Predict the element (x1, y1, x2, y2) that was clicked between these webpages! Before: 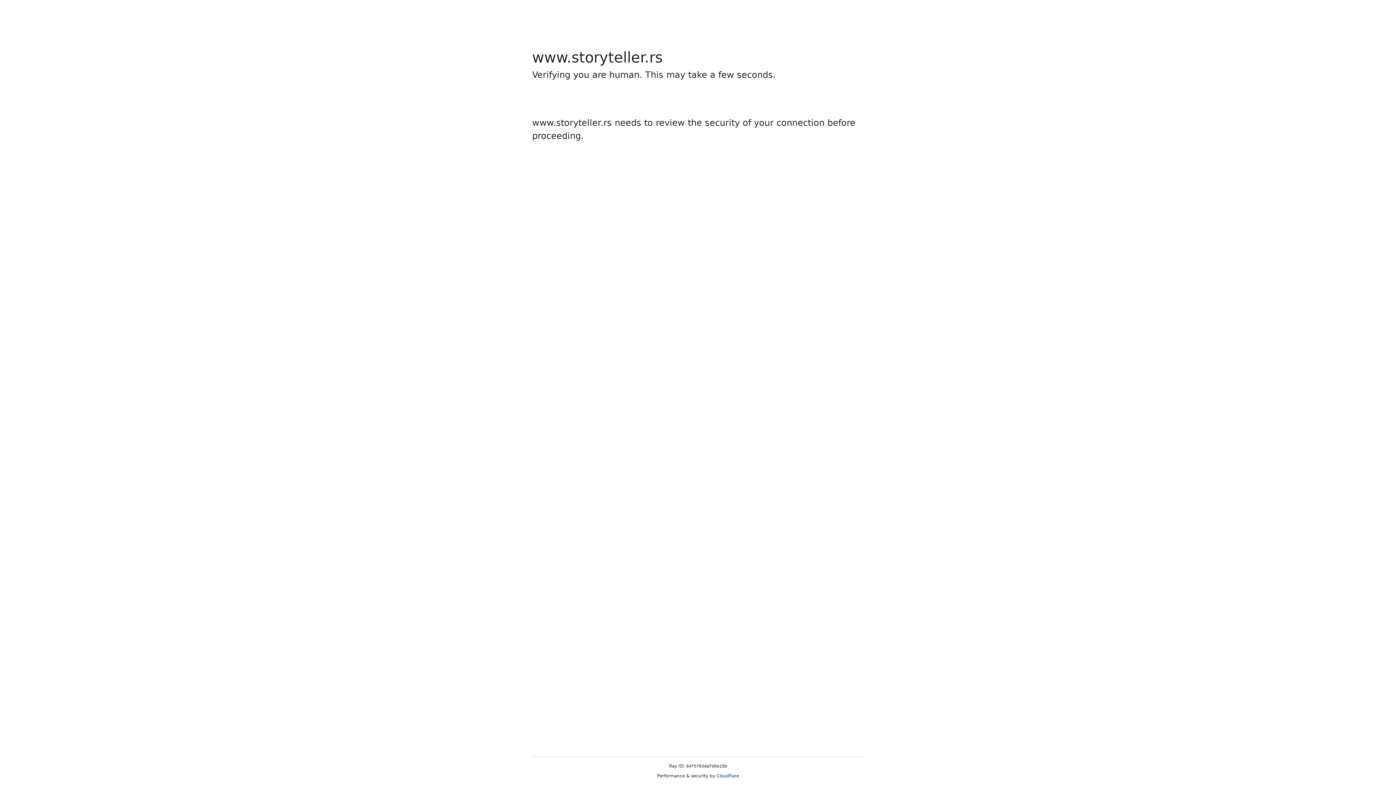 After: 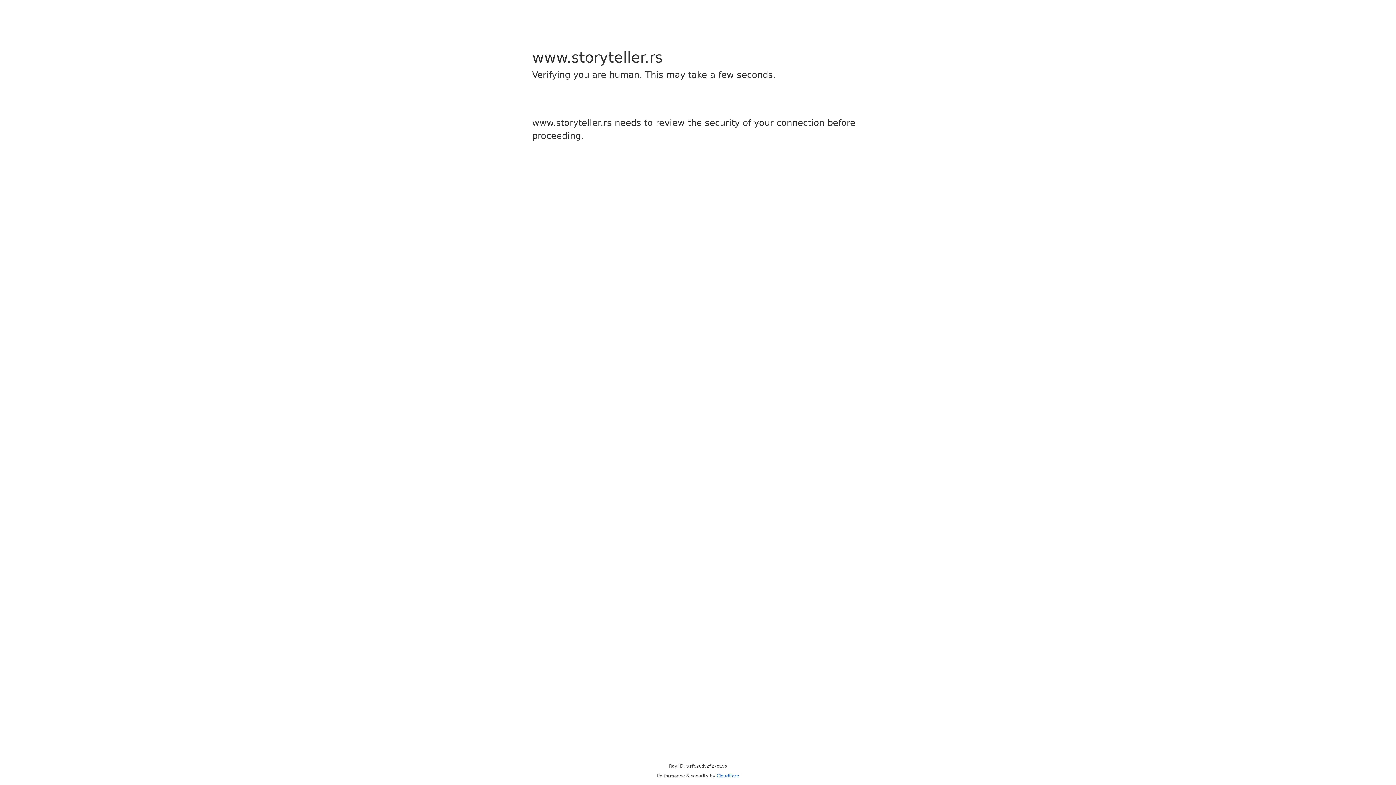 Action: bbox: (716, 773, 739, 778) label: Cloudflare